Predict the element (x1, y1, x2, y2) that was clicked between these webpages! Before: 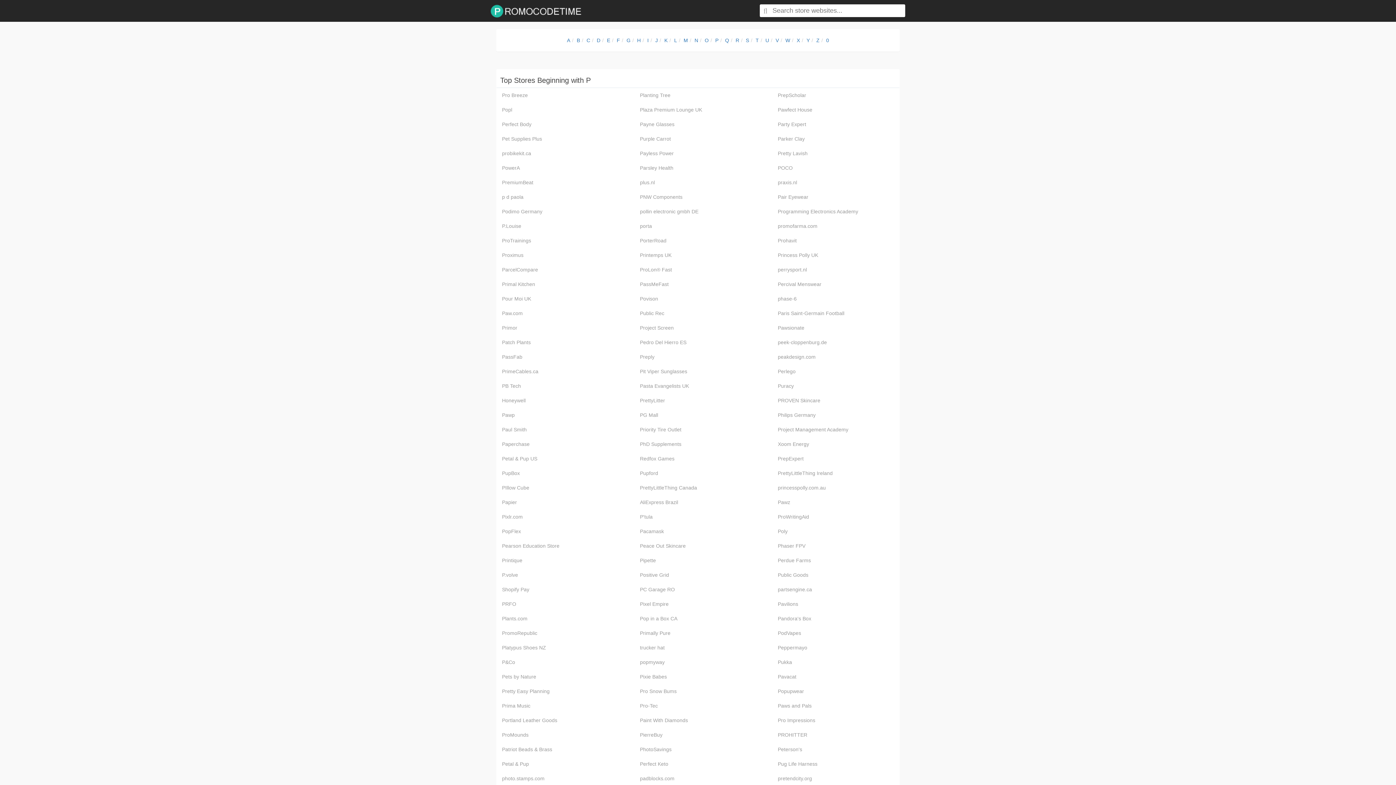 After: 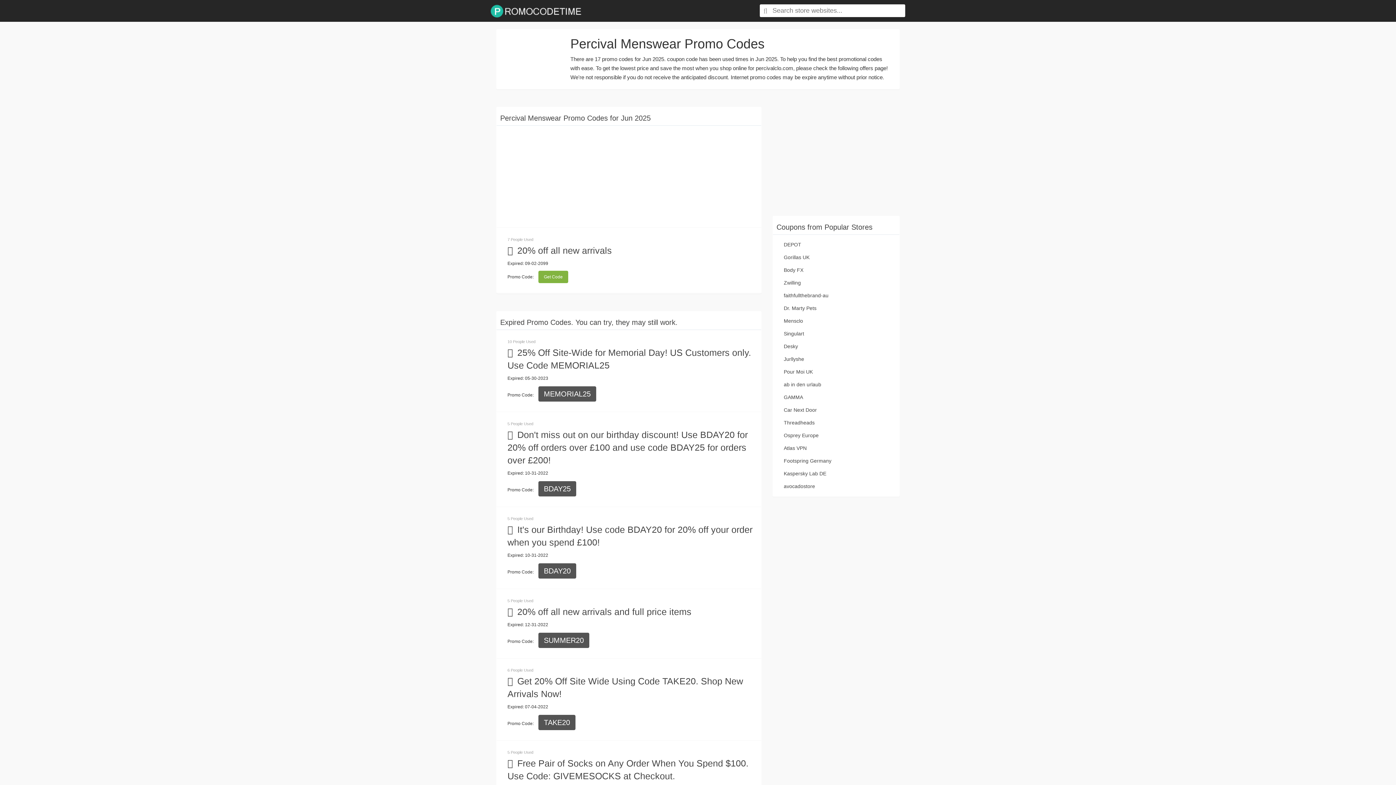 Action: bbox: (778, 281, 821, 287) label: Percival Menswear